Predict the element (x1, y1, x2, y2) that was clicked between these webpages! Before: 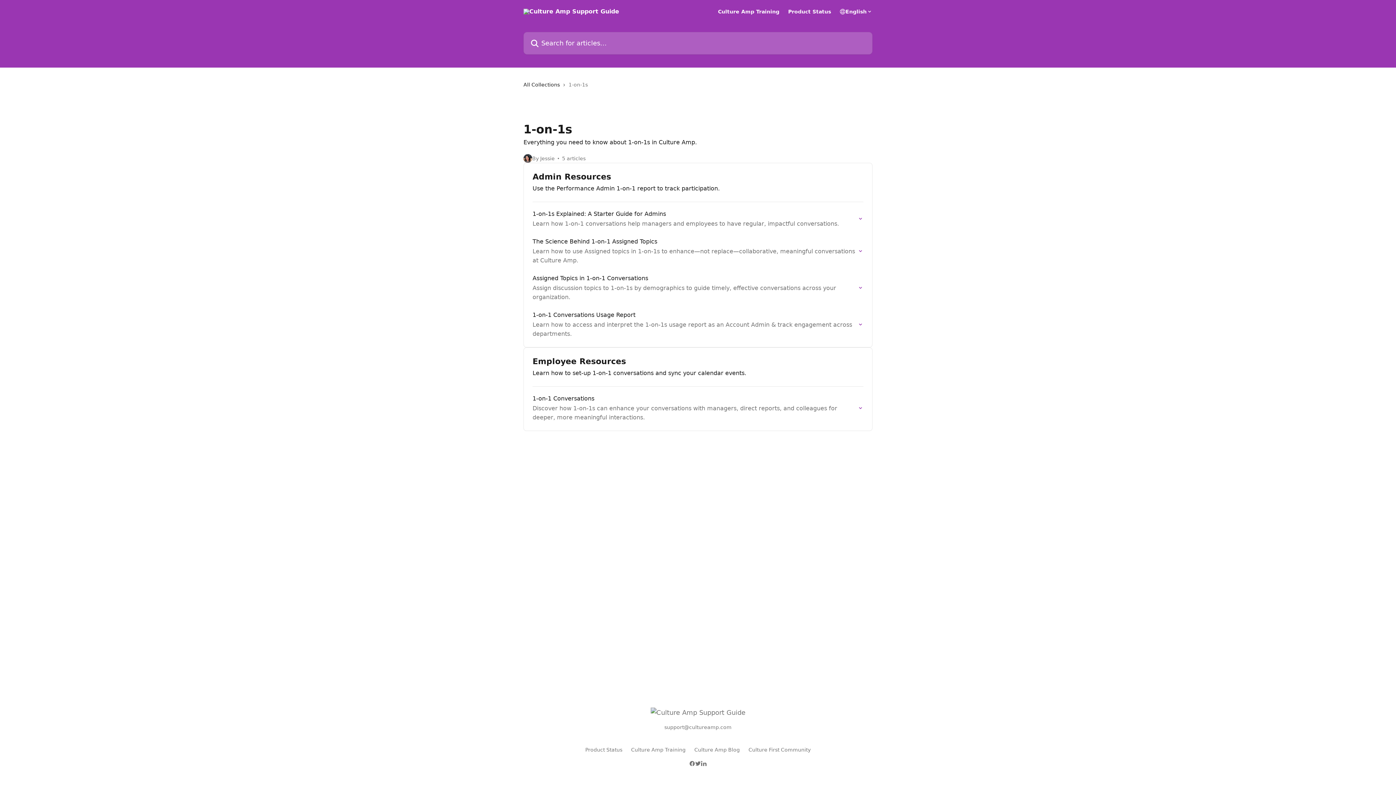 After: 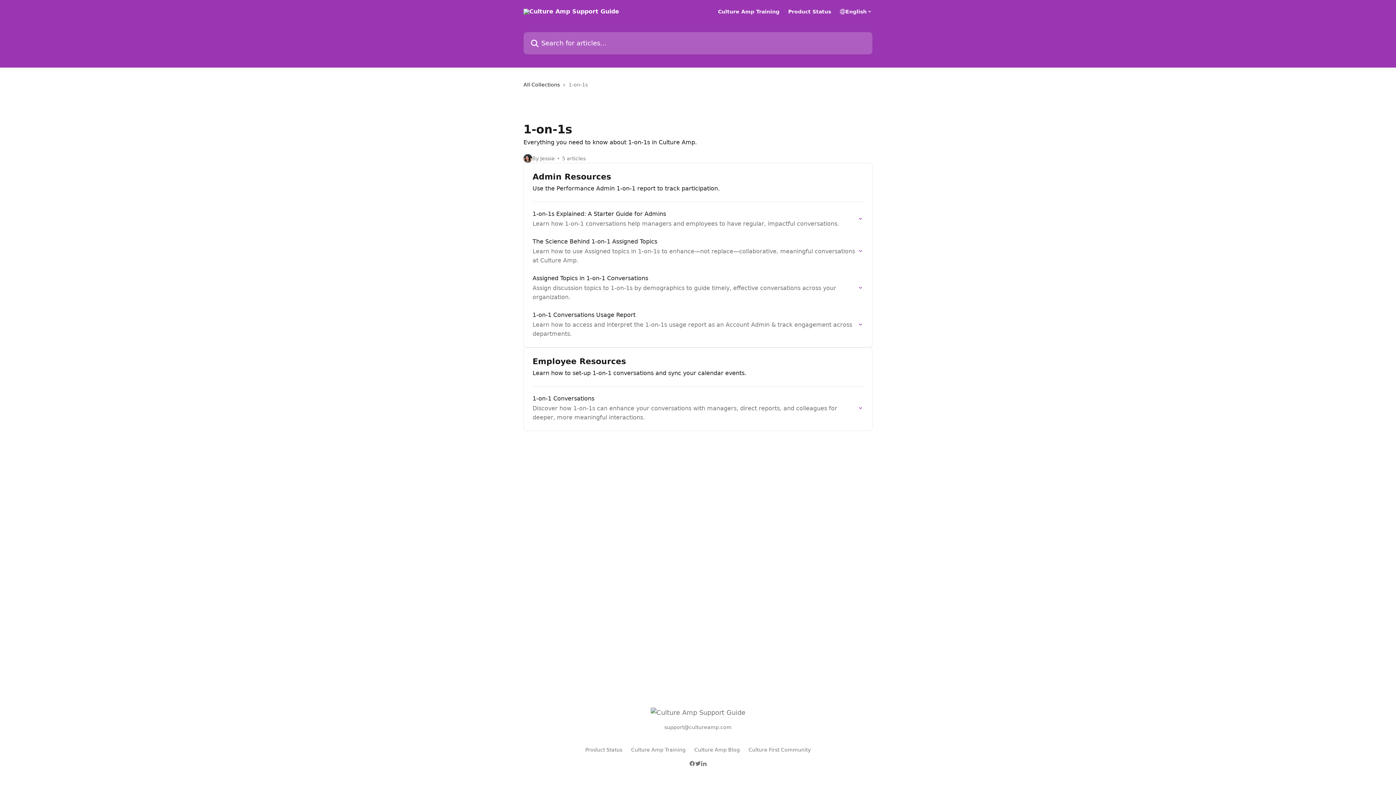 Action: bbox: (701, 761, 706, 766)